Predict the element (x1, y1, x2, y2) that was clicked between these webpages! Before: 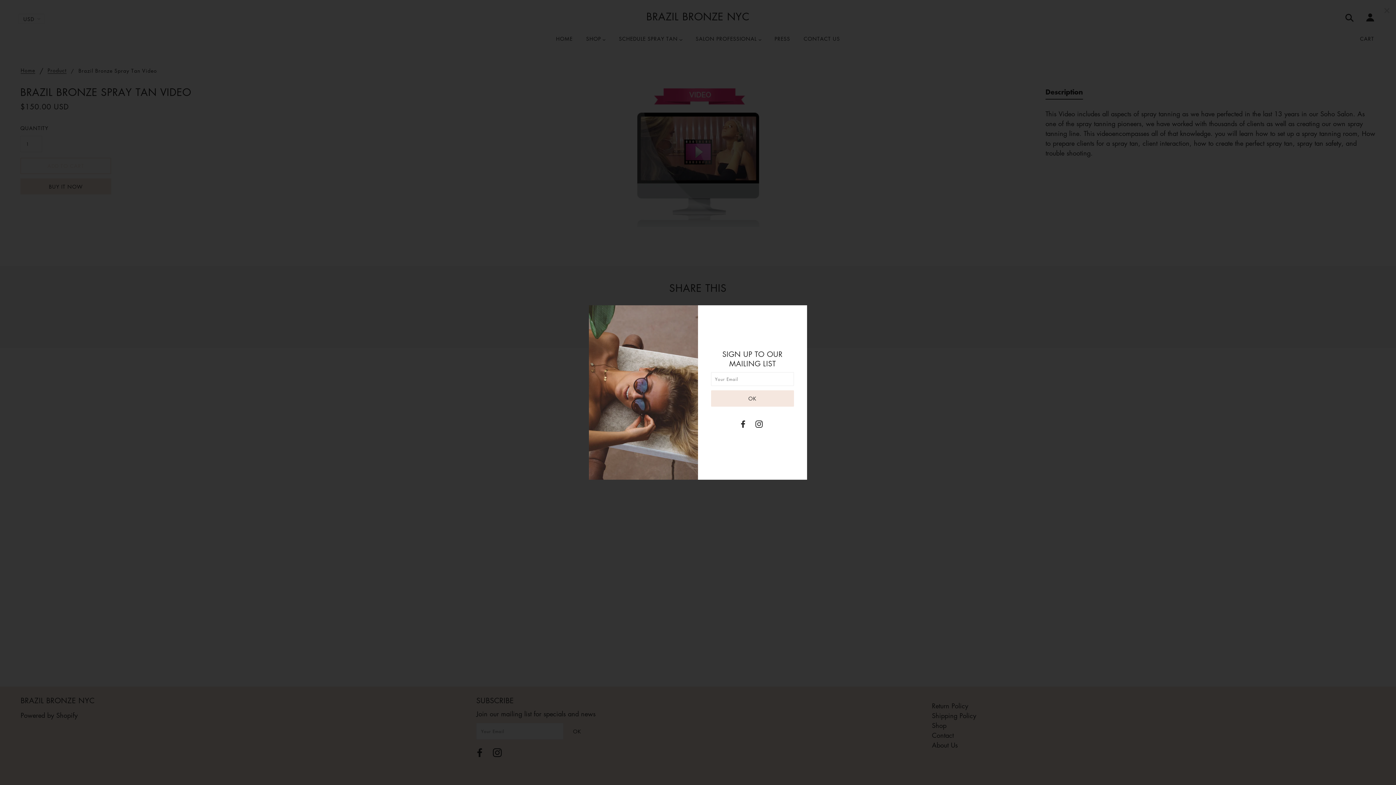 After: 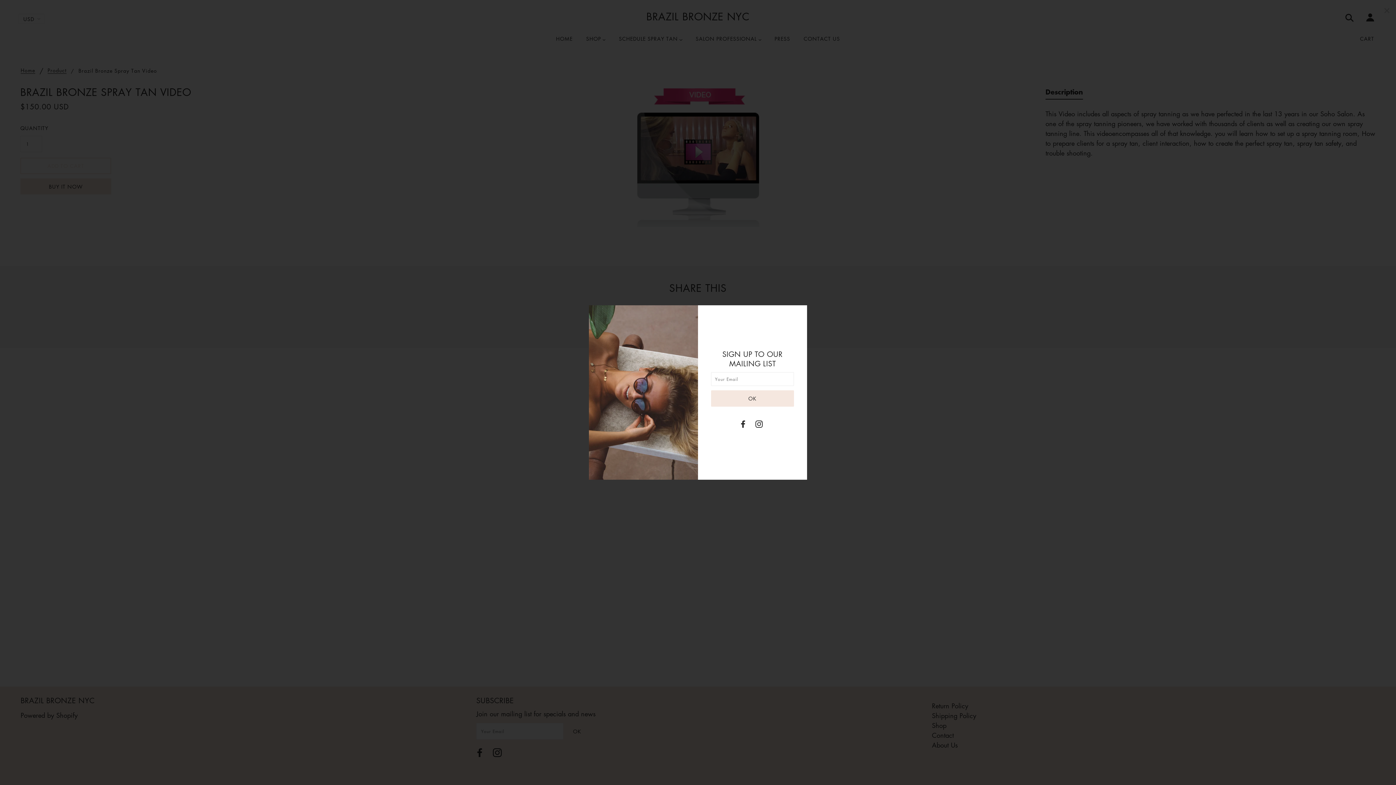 Action: bbox: (740, 419, 747, 429)